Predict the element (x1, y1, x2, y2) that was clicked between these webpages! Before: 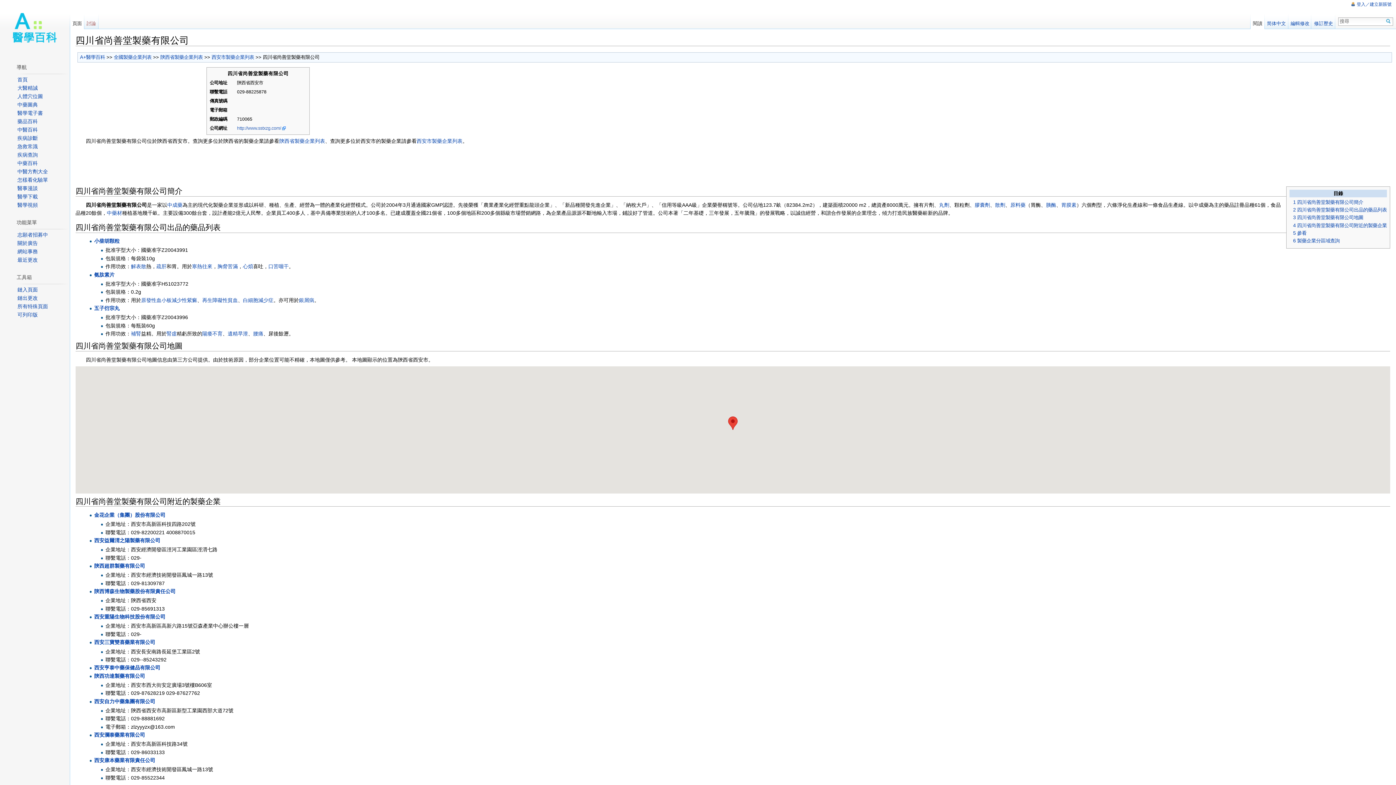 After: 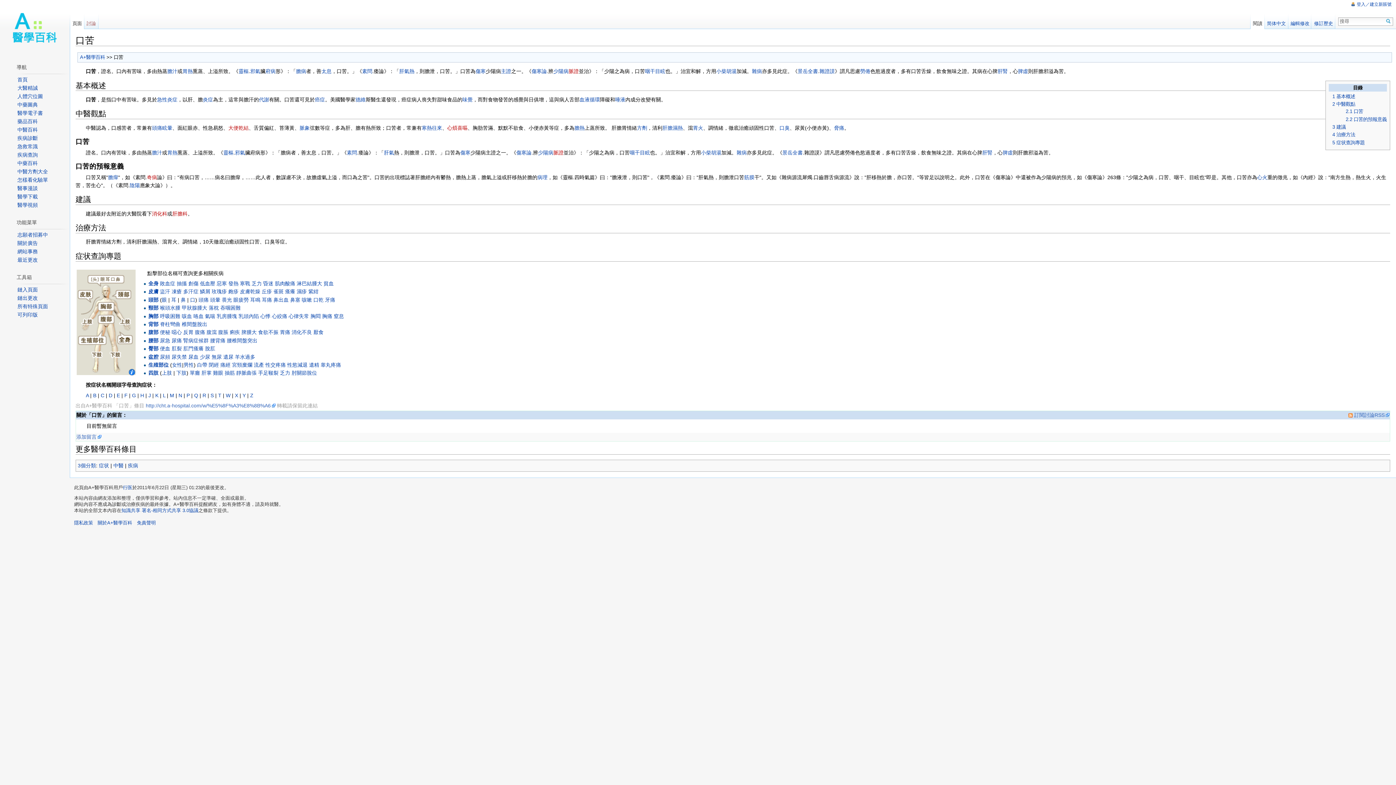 Action: bbox: (268, 263, 278, 269) label: 口苦